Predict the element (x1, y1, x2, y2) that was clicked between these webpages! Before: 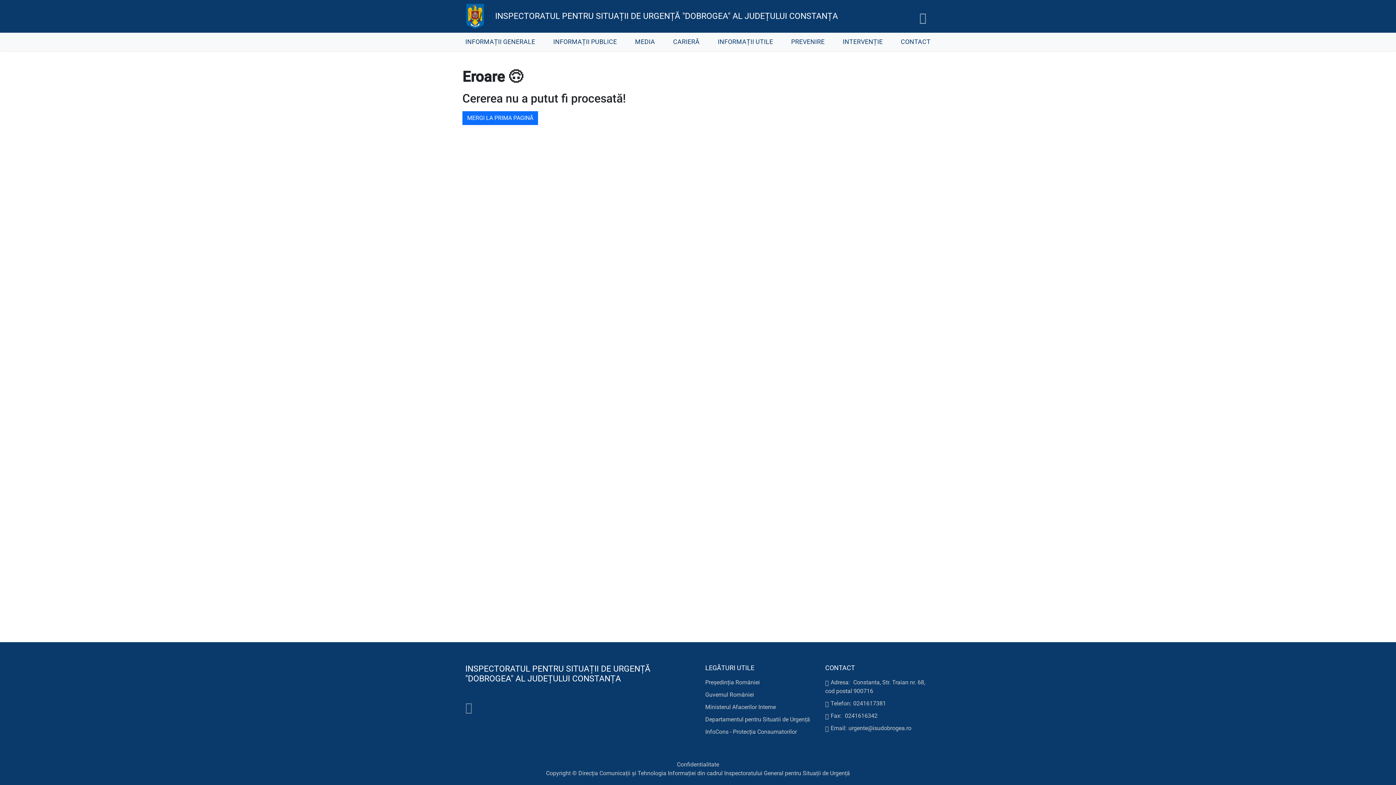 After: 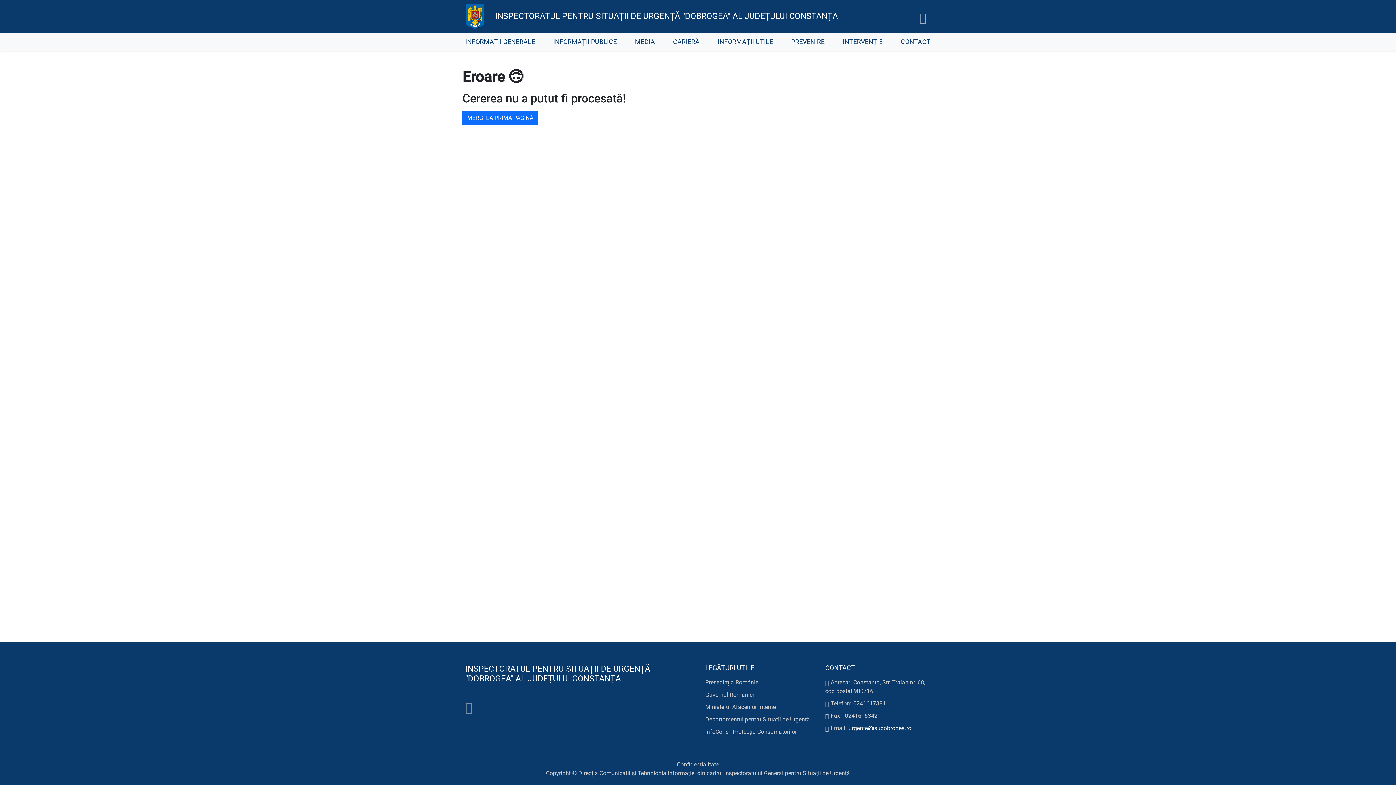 Action: bbox: (848, 725, 911, 732) label: urgente@isudobrogea.ro